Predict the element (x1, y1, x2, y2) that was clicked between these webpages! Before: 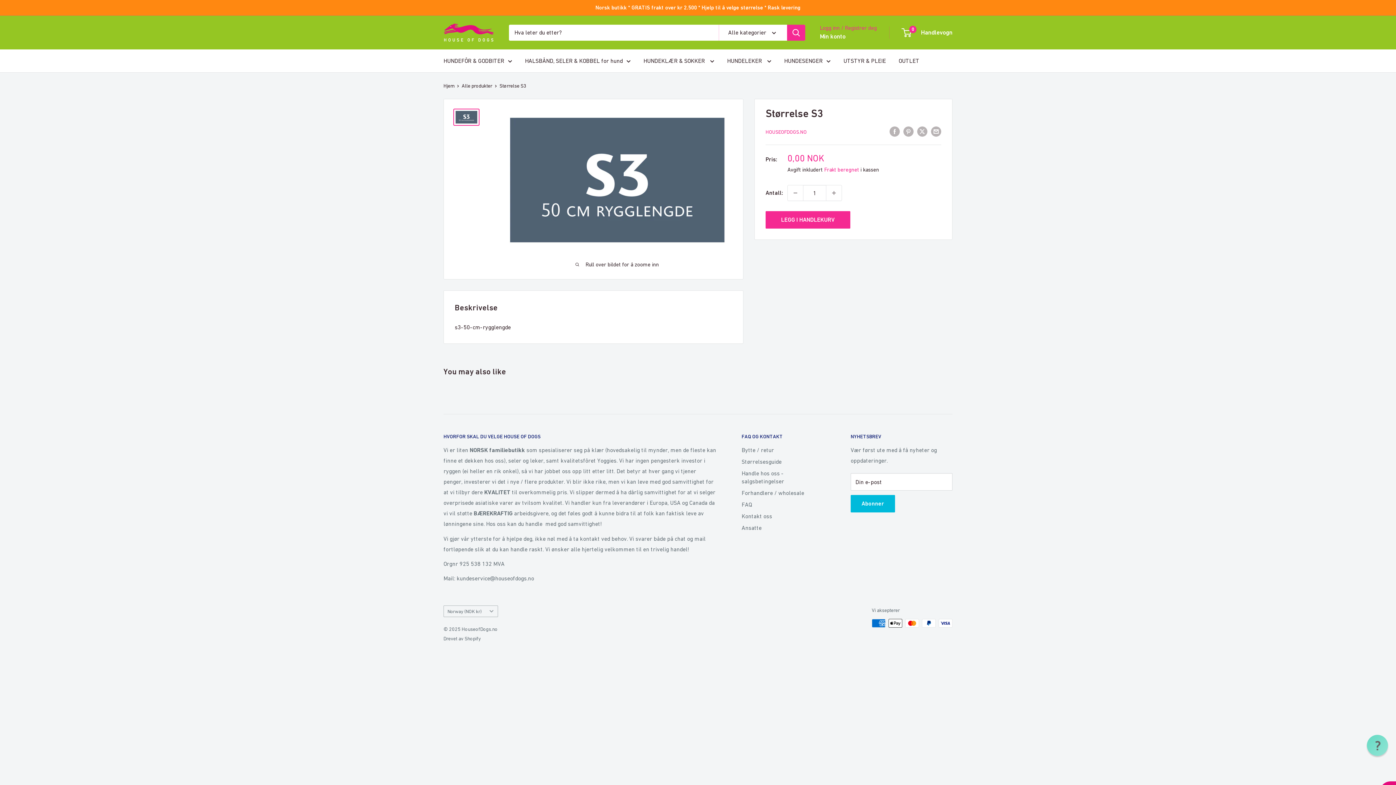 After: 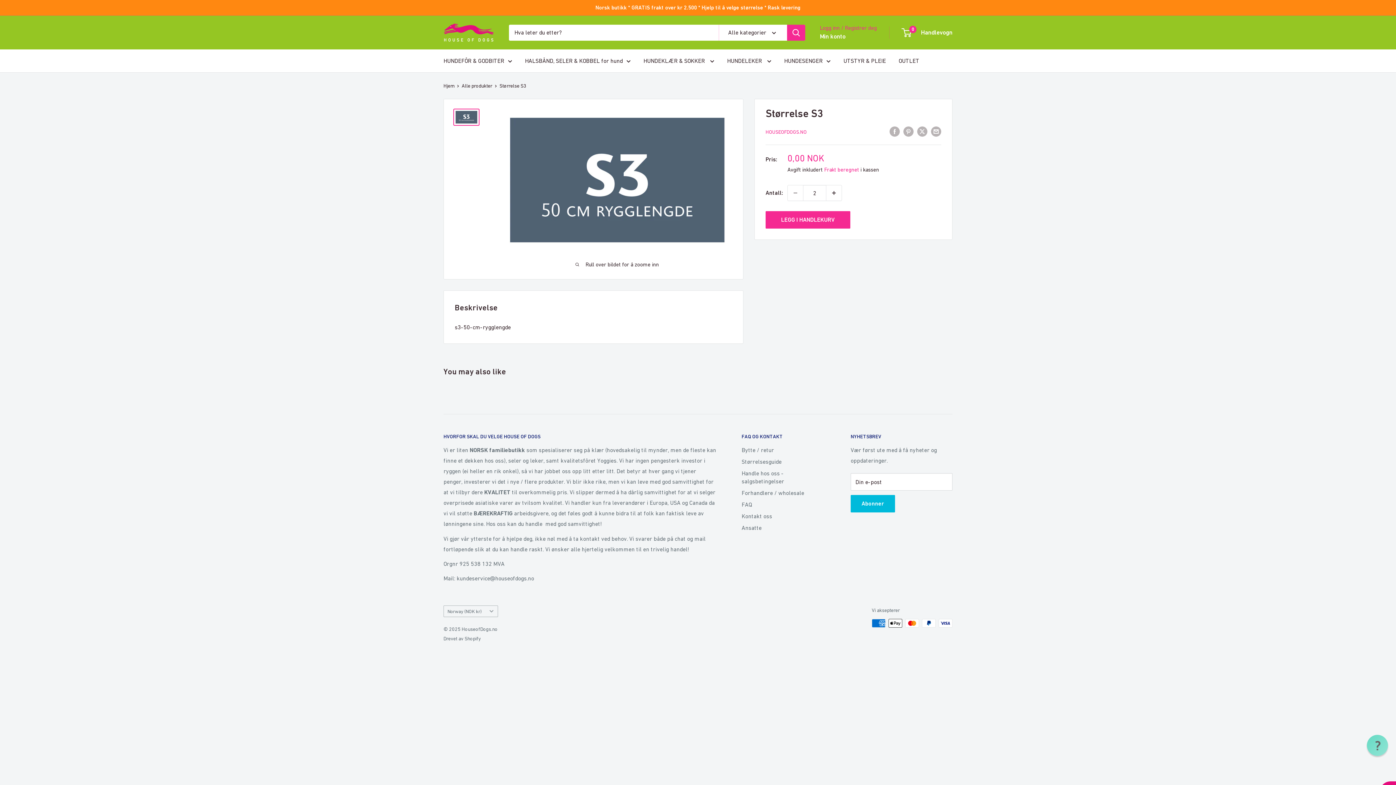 Action: label: Øker mengden med 1 bbox: (826, 185, 841, 200)